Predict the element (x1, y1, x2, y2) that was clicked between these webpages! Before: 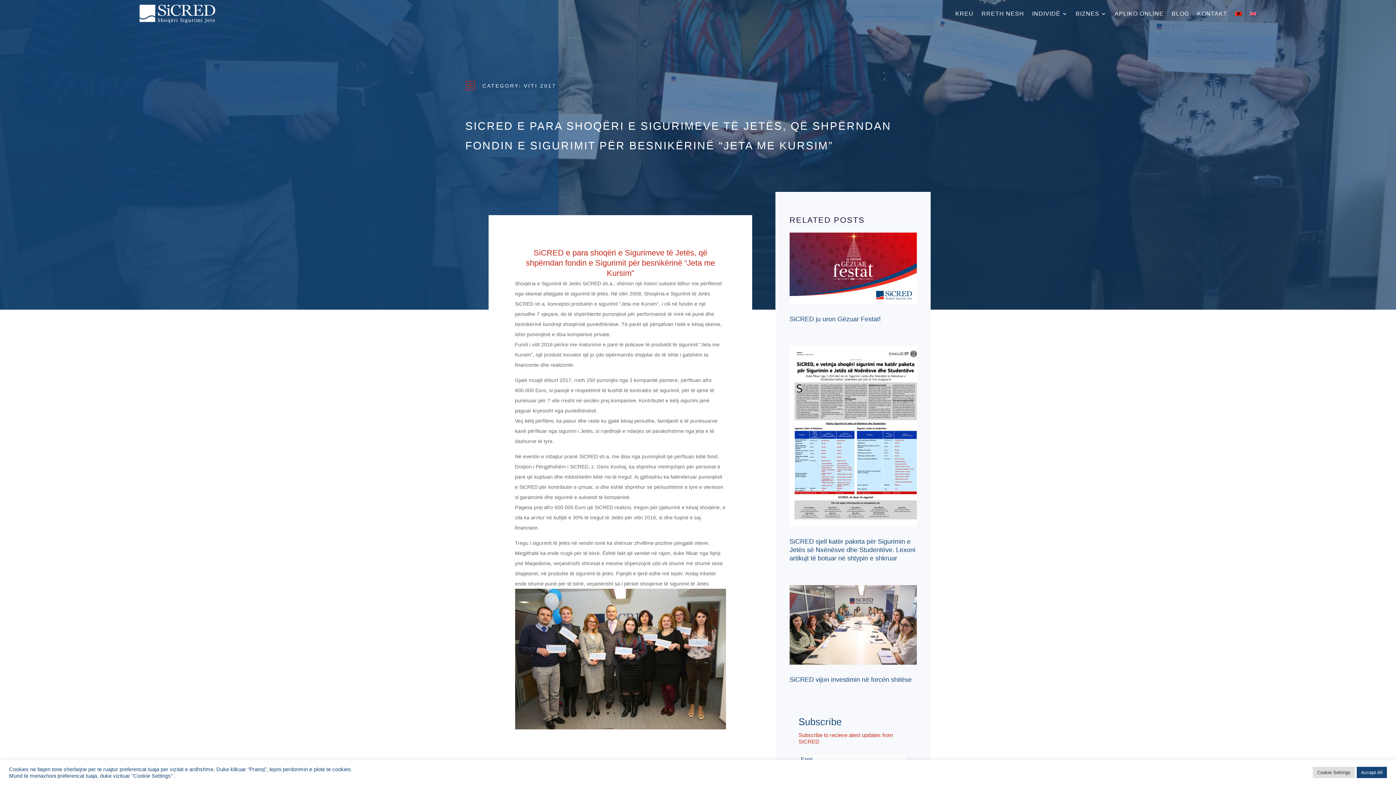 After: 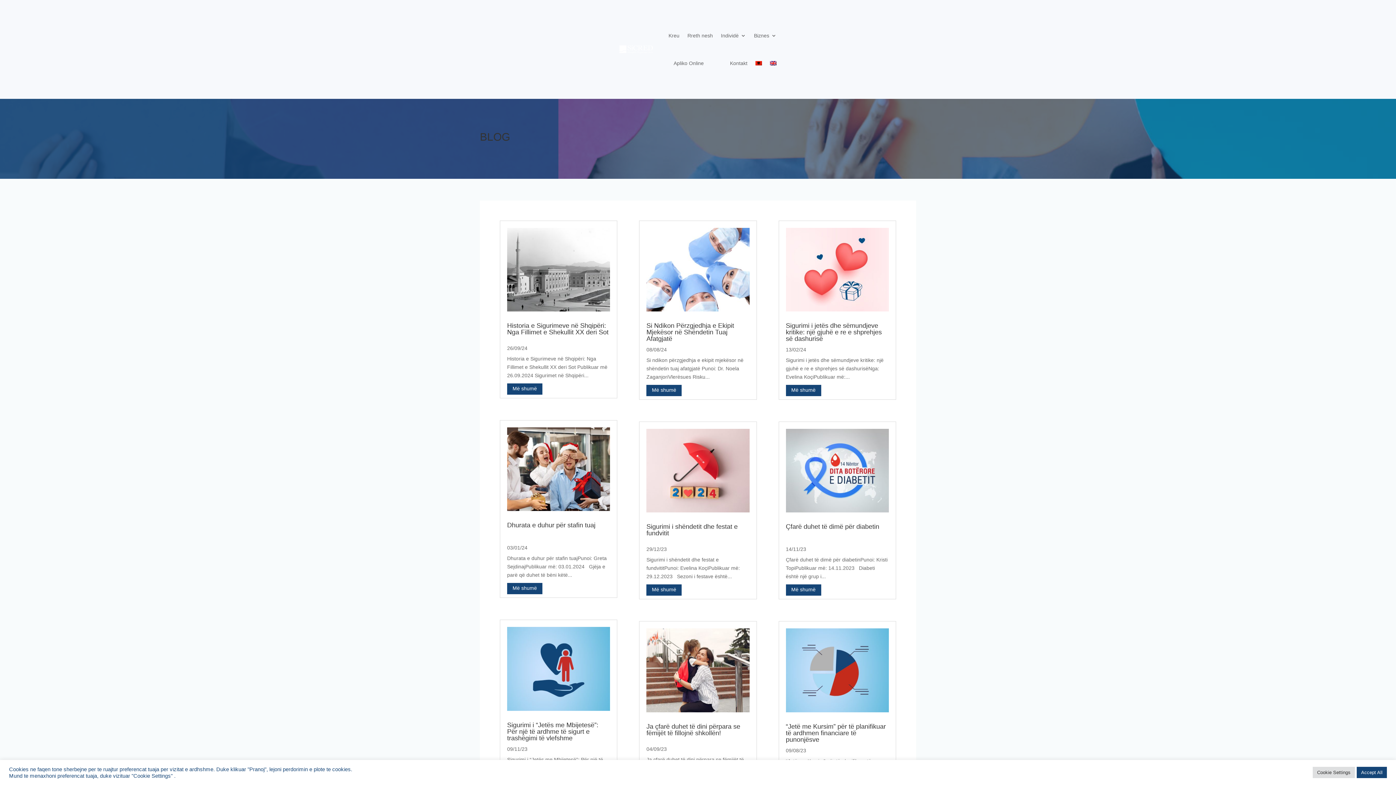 Action: label: BLOG bbox: (1172, 0, 1189, 27)